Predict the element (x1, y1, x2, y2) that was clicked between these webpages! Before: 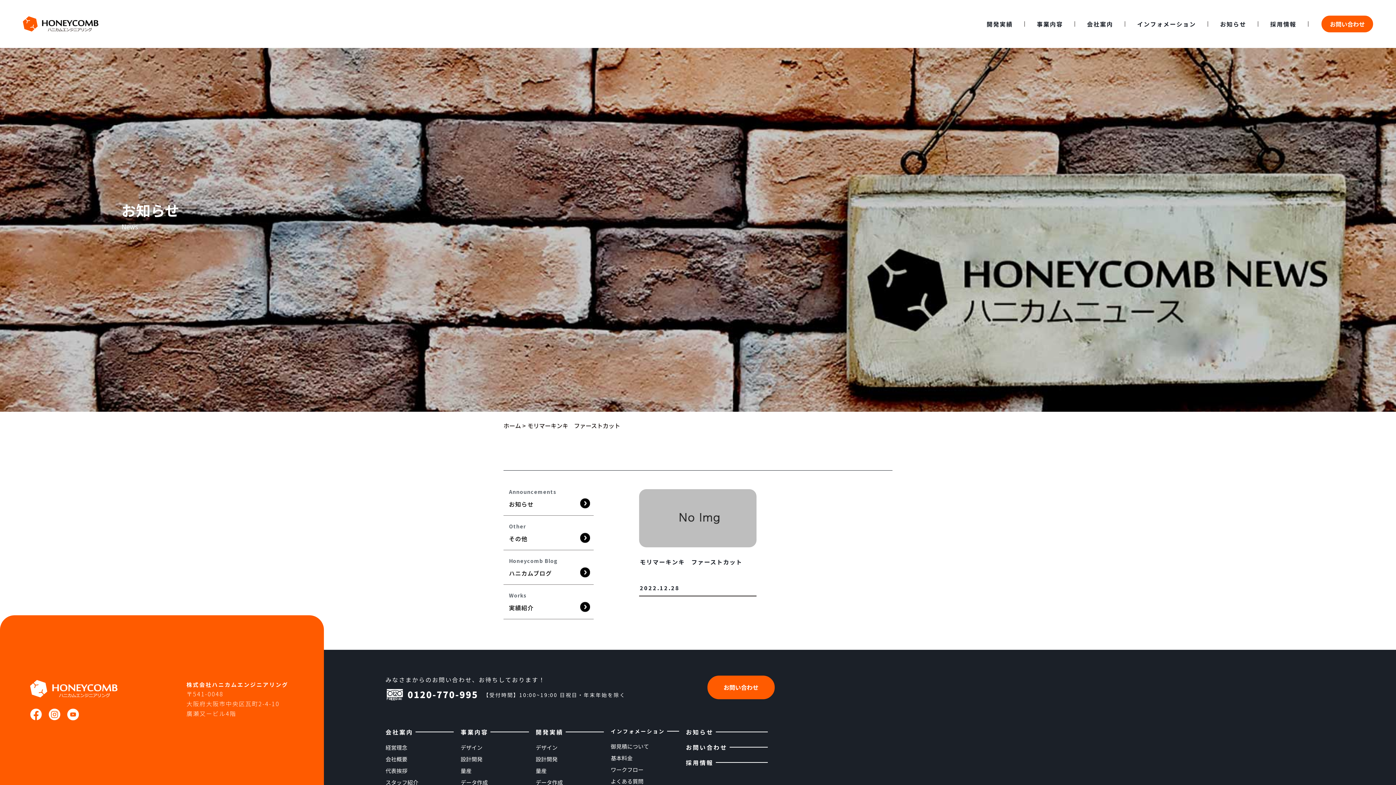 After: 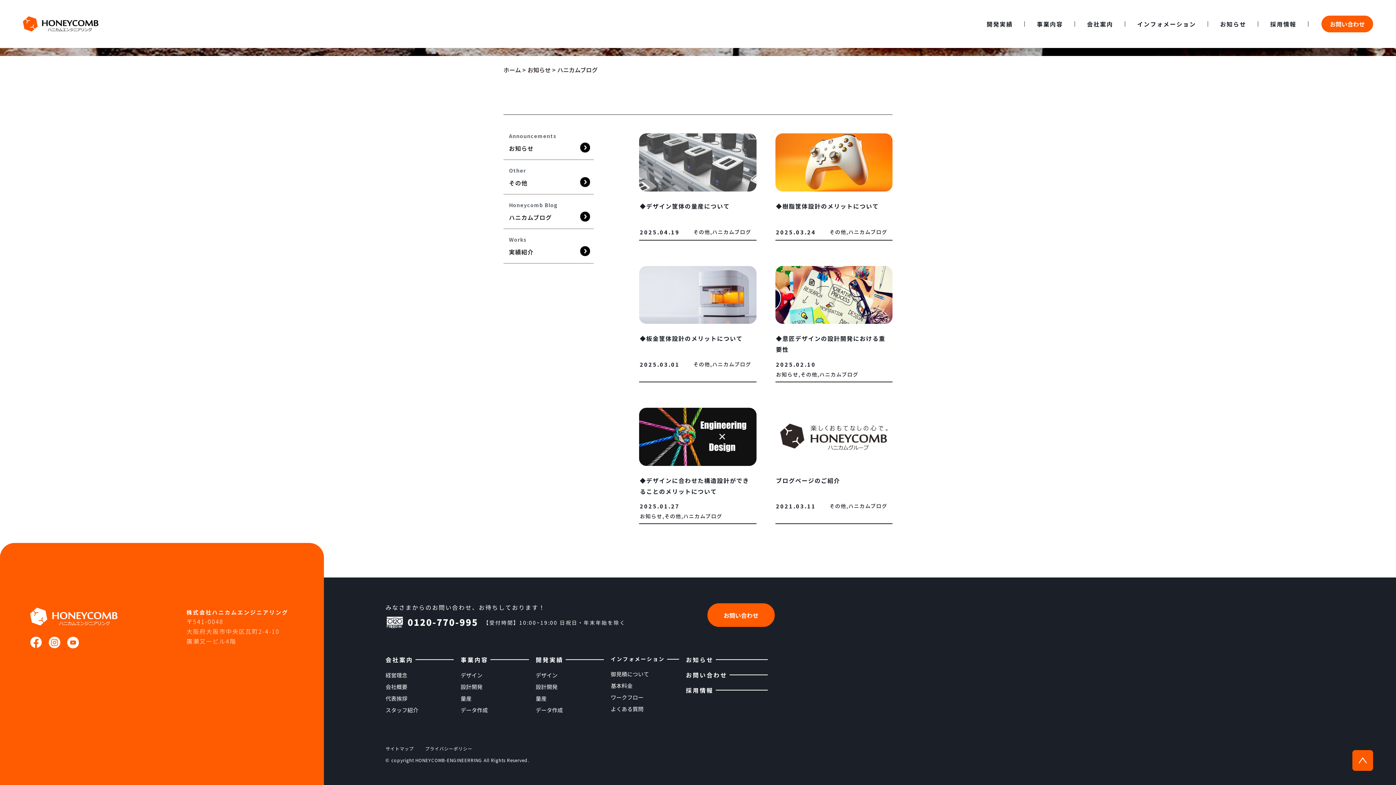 Action: bbox: (503, 550, 593, 584) label: Honeycomb Blog
ハニカムブログ